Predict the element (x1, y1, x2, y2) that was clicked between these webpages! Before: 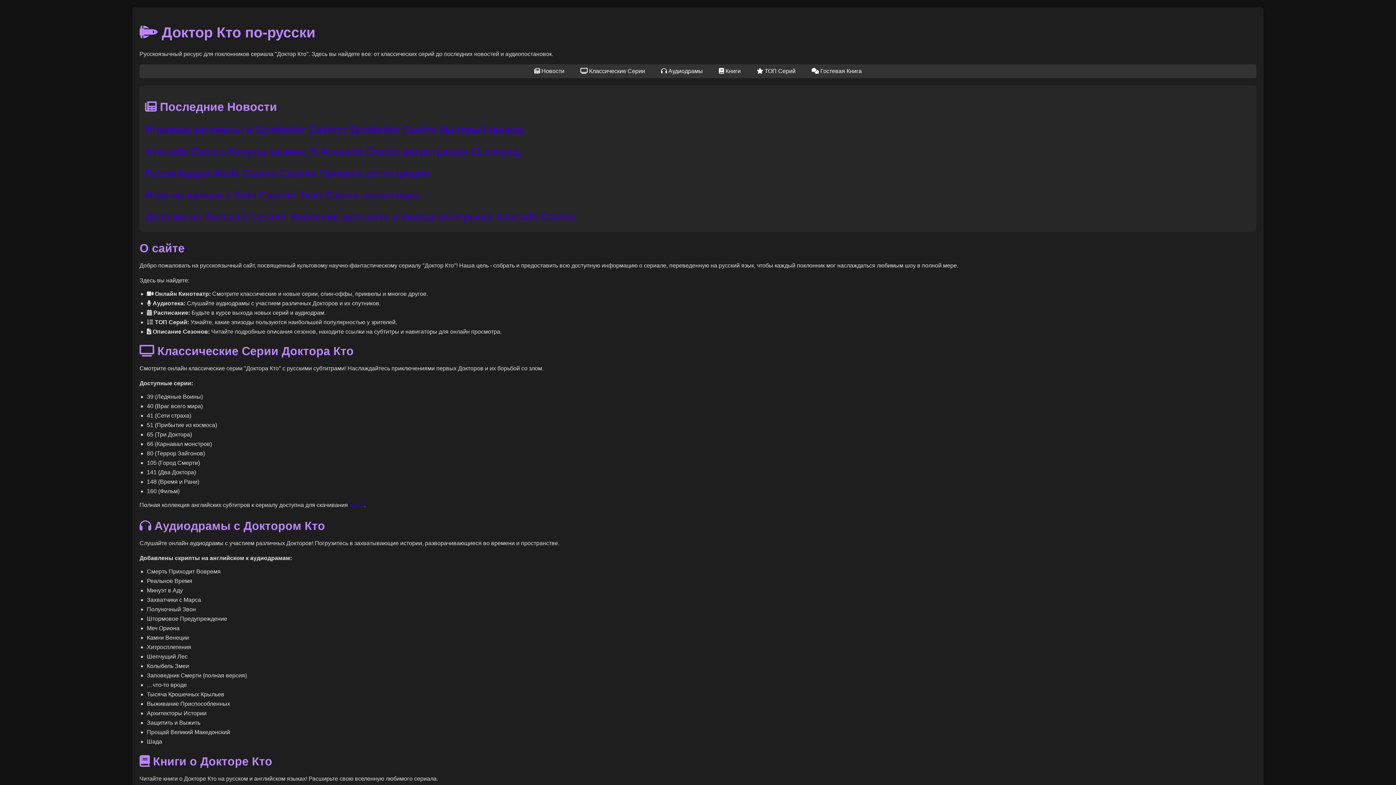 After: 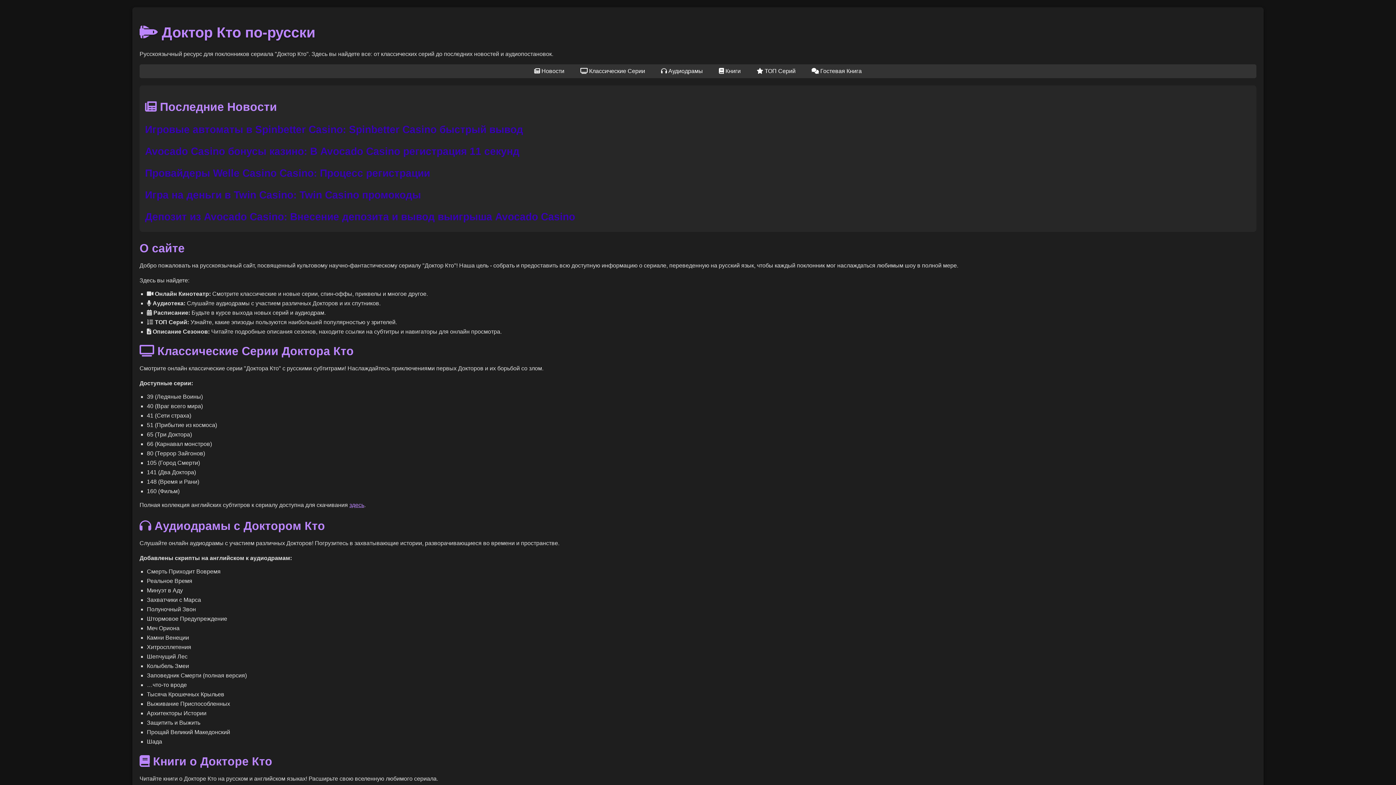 Action: label: здесь bbox: (349, 502, 364, 508)